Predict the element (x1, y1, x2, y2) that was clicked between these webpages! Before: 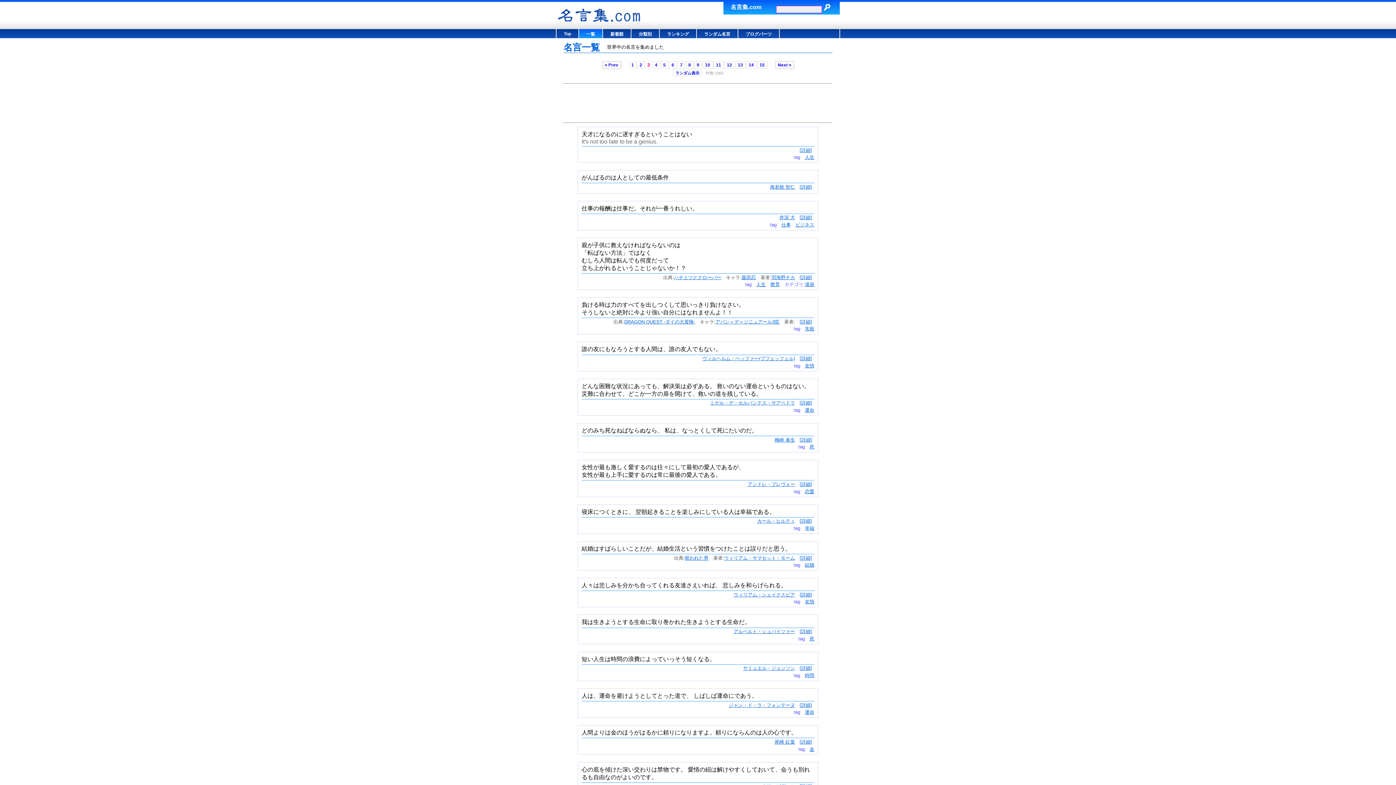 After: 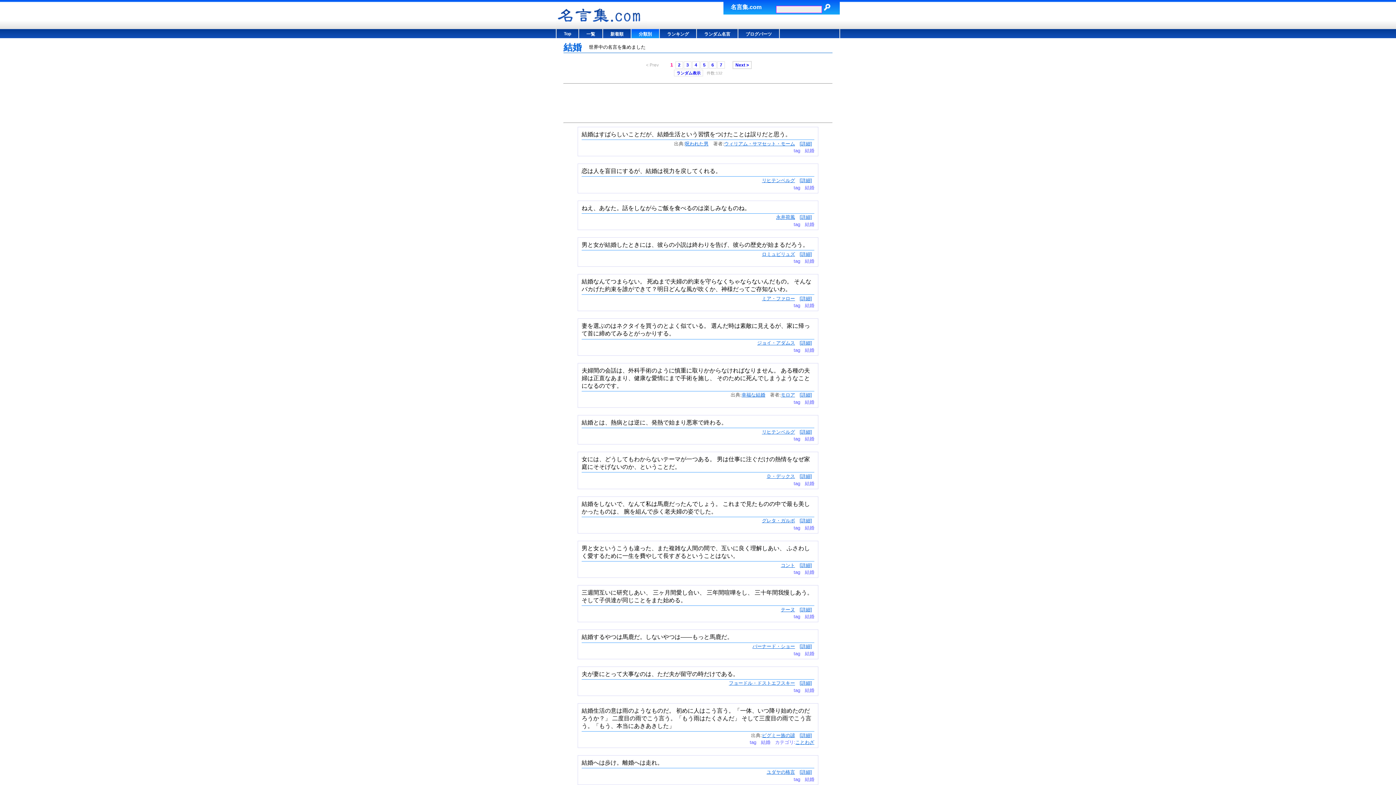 Action: label: 結婚 bbox: (805, 562, 814, 568)